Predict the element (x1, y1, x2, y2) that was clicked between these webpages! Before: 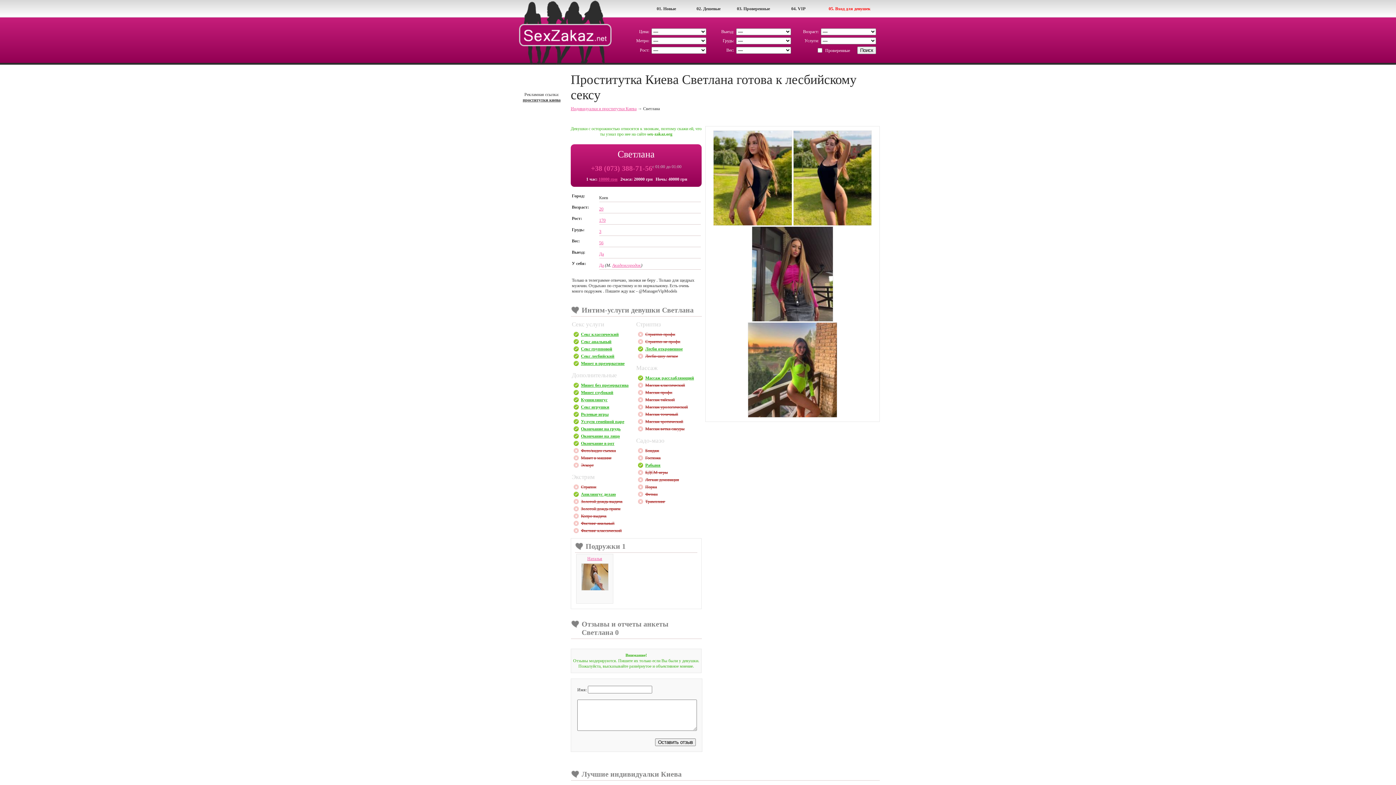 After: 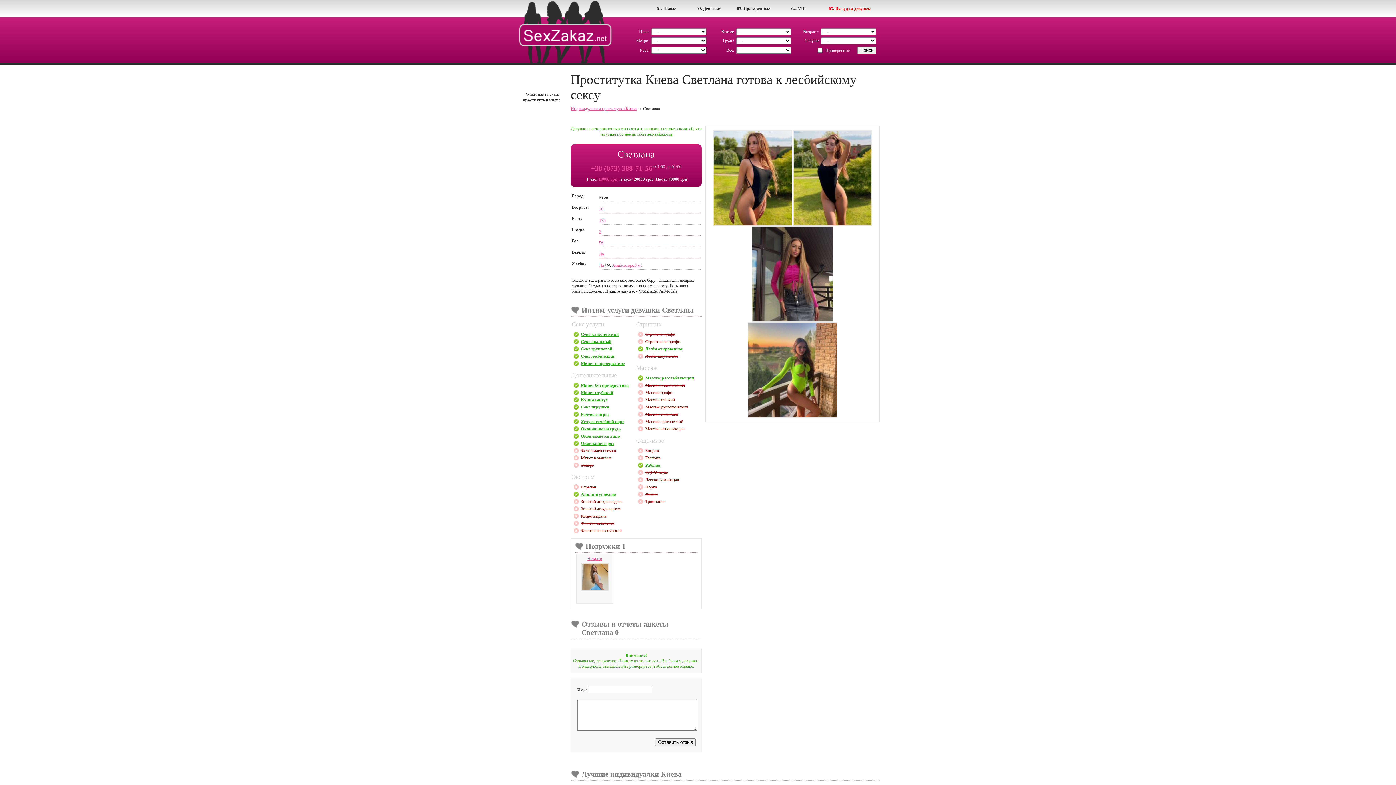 Action: label: проститутки киева bbox: (522, 97, 560, 102)